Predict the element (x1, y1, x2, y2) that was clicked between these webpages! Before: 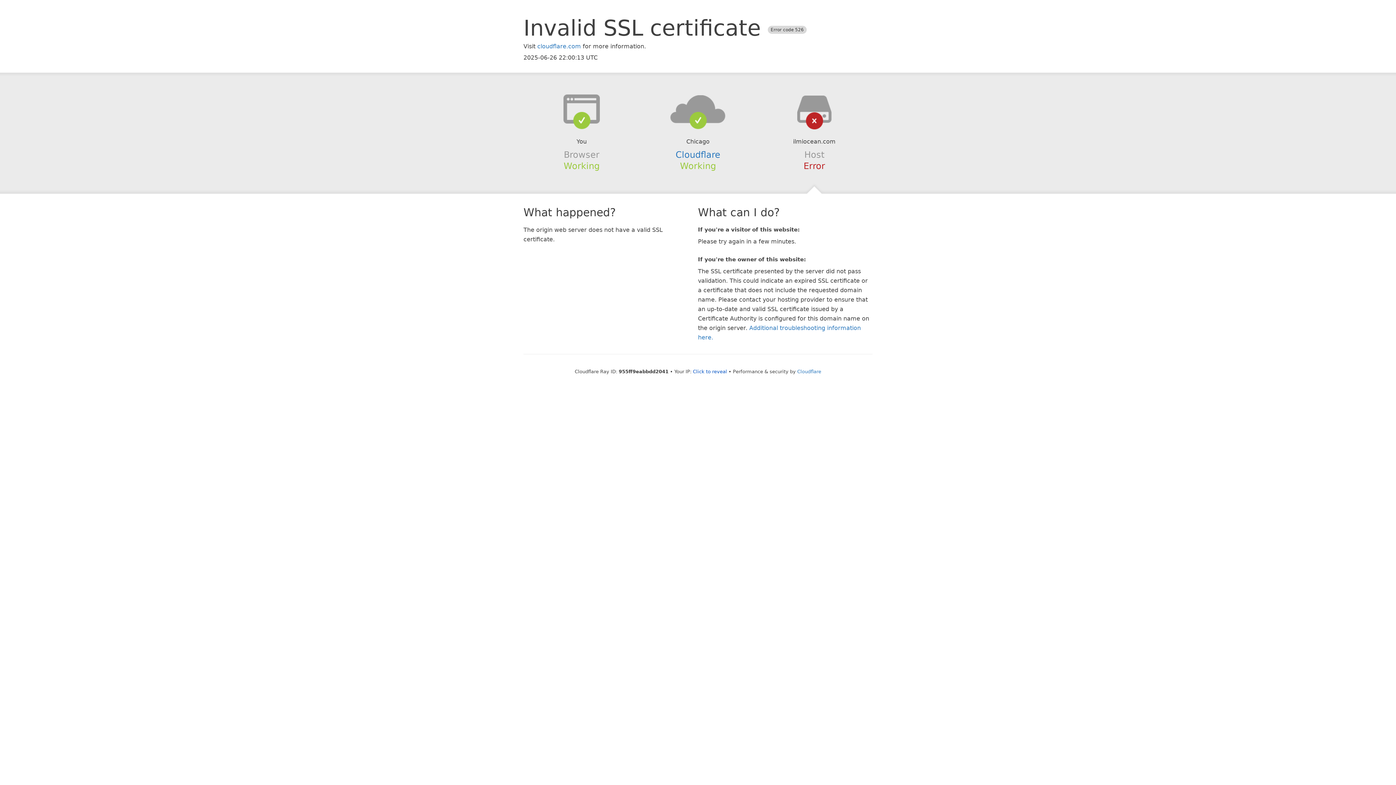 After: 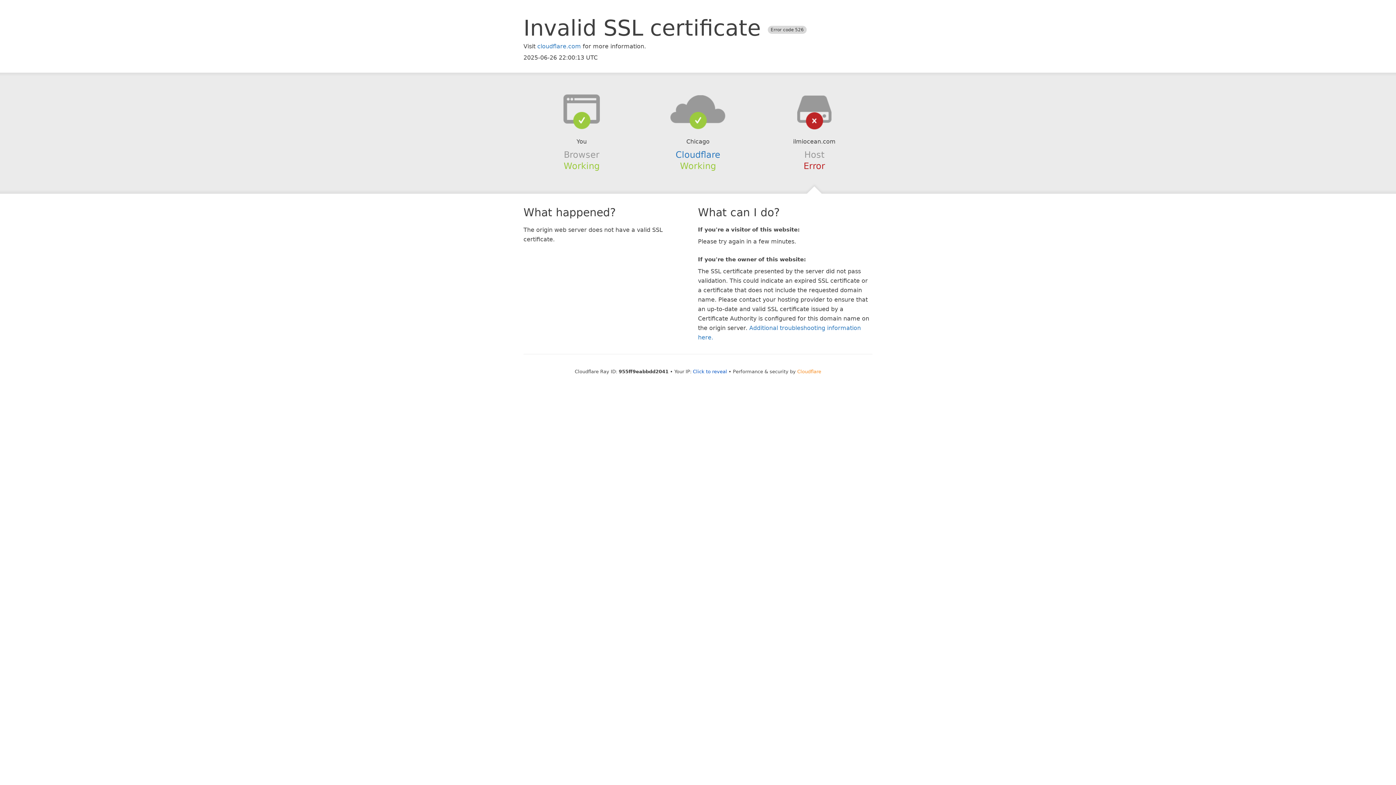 Action: bbox: (797, 368, 821, 374) label: Cloudflare